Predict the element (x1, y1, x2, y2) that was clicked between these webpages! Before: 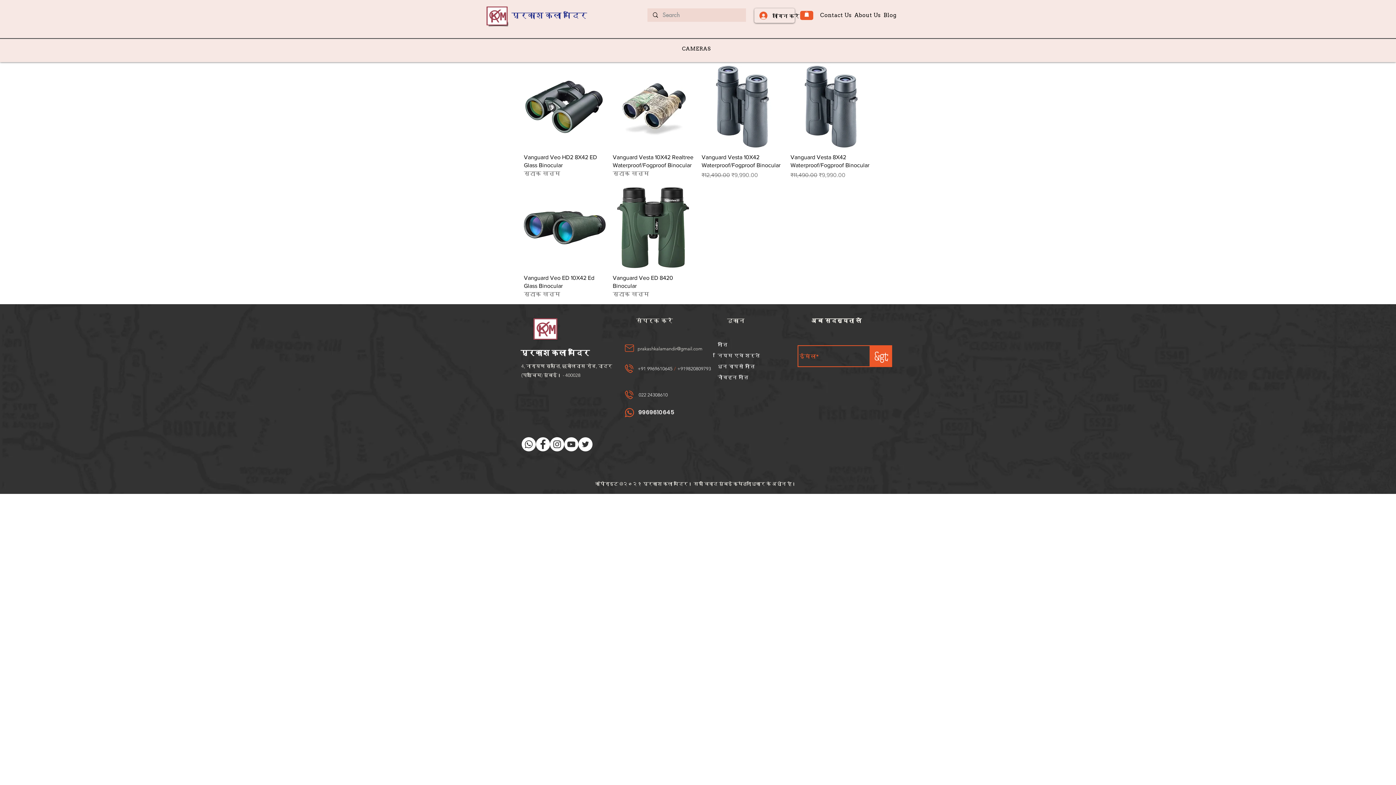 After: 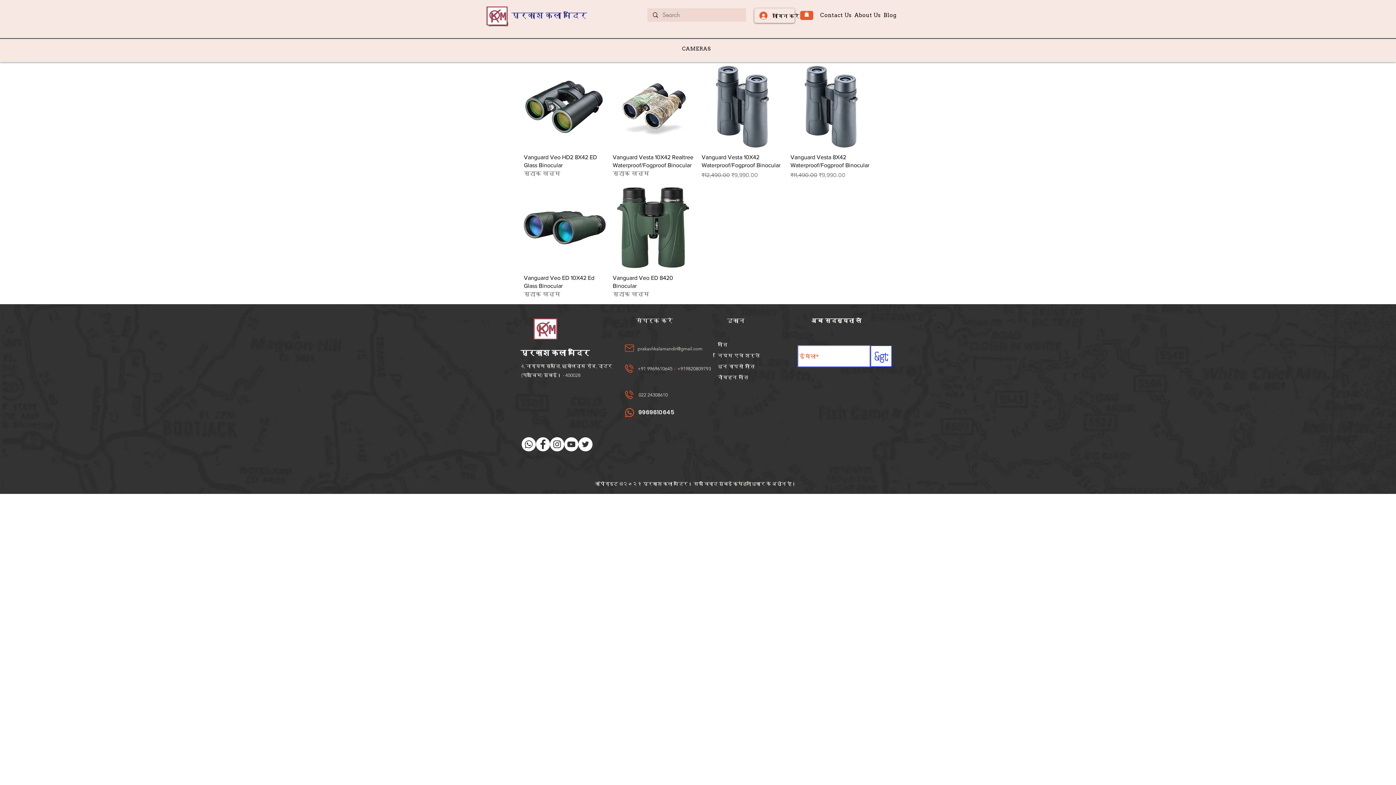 Action: bbox: (870, 345, 892, 367) label: &gt;